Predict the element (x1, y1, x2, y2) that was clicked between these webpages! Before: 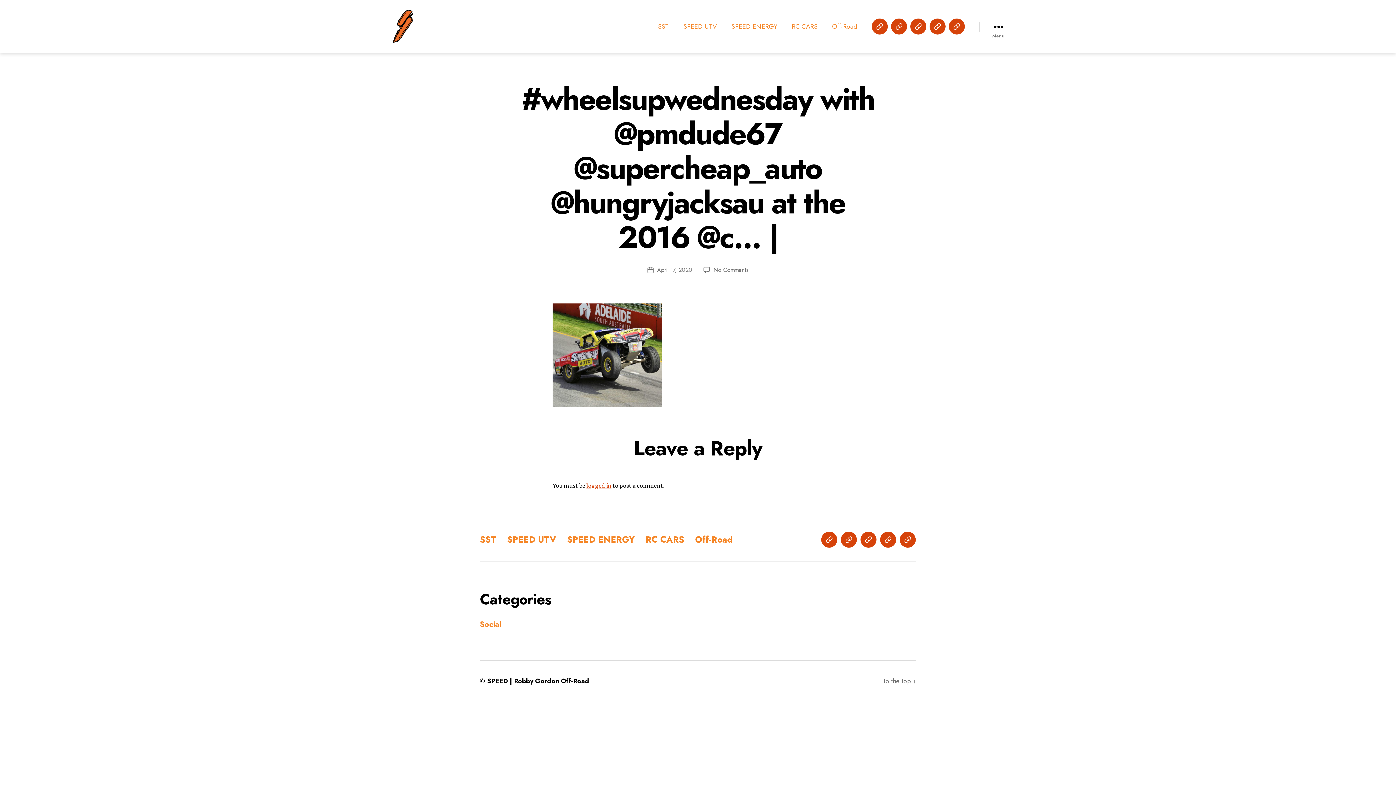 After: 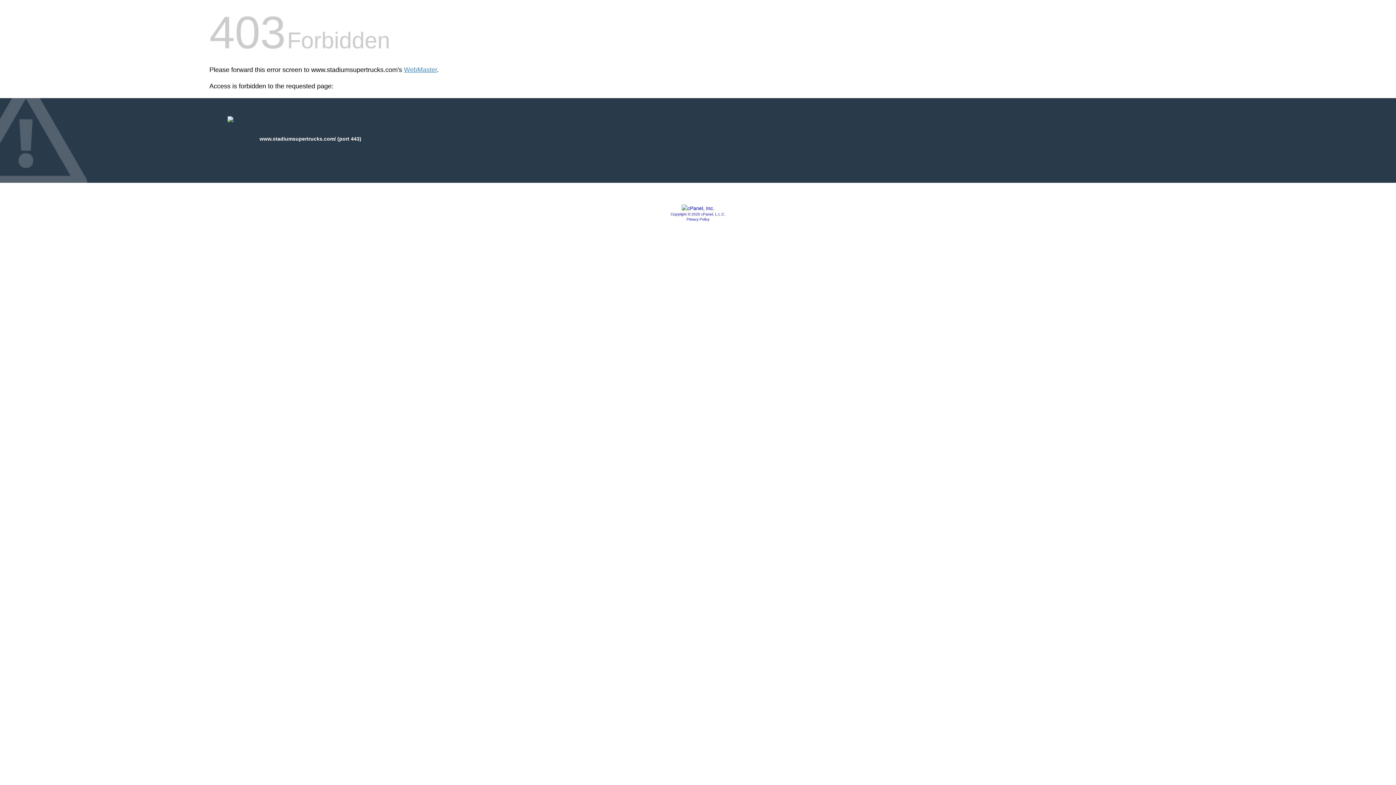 Action: label: SST bbox: (821, 531, 837, 547)